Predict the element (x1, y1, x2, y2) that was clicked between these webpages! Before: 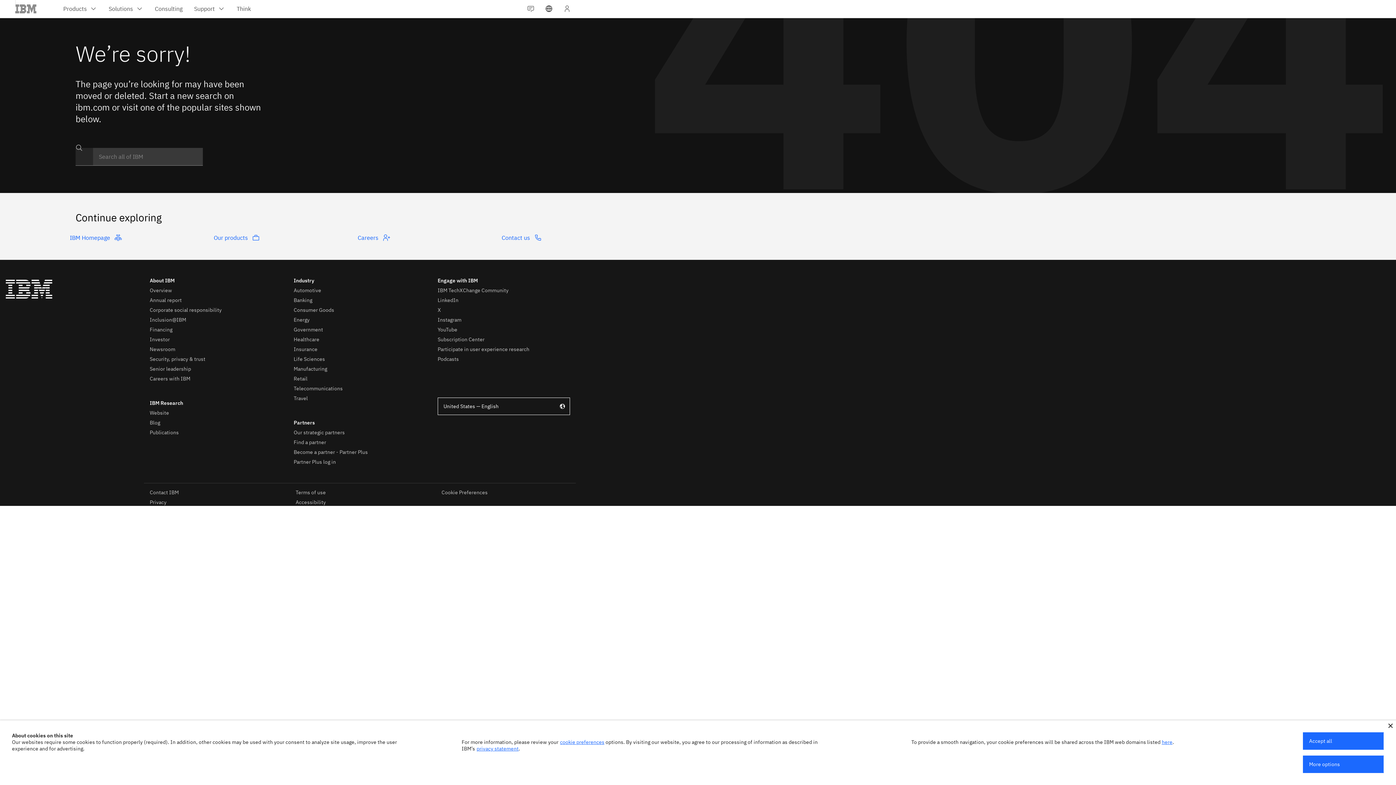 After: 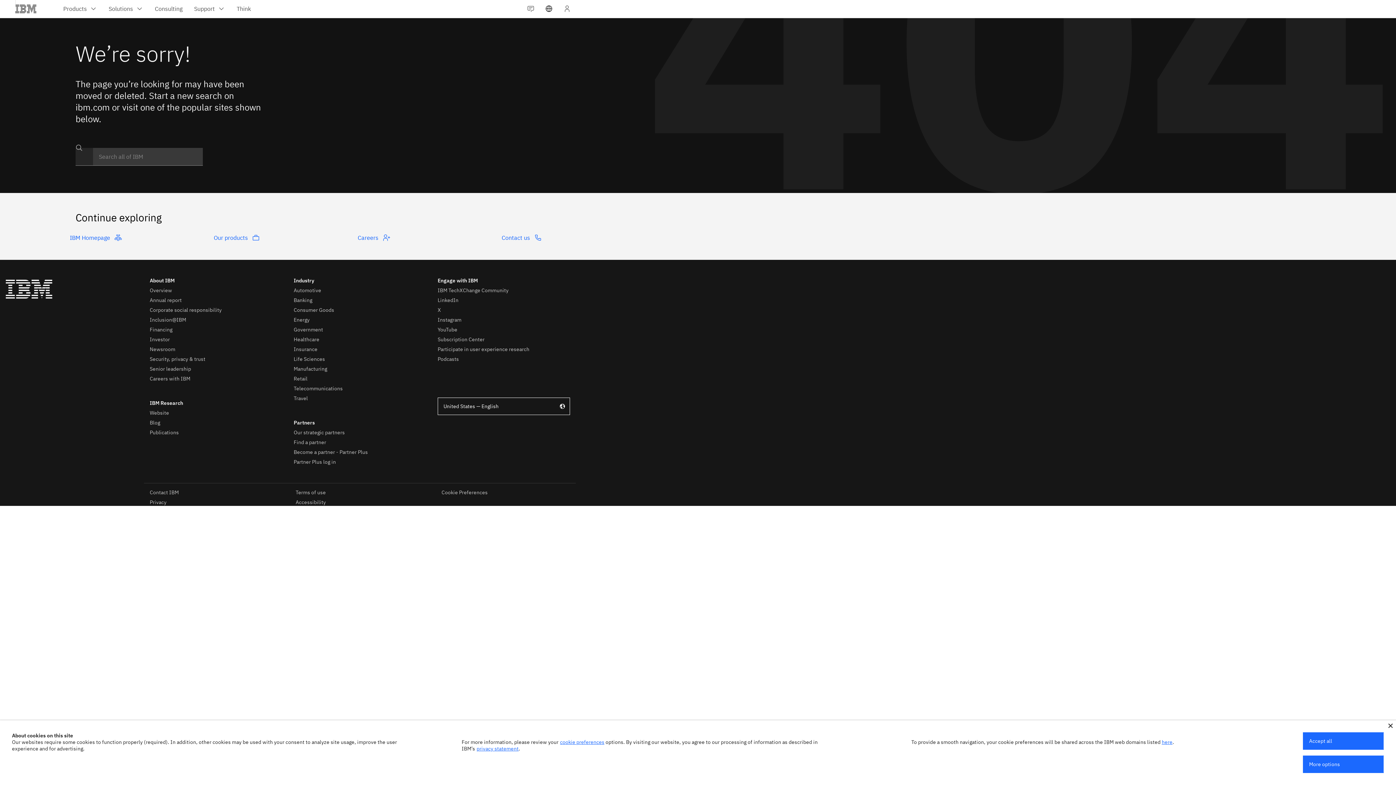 Action: label: privacy statement bbox: (476, 745, 518, 752)